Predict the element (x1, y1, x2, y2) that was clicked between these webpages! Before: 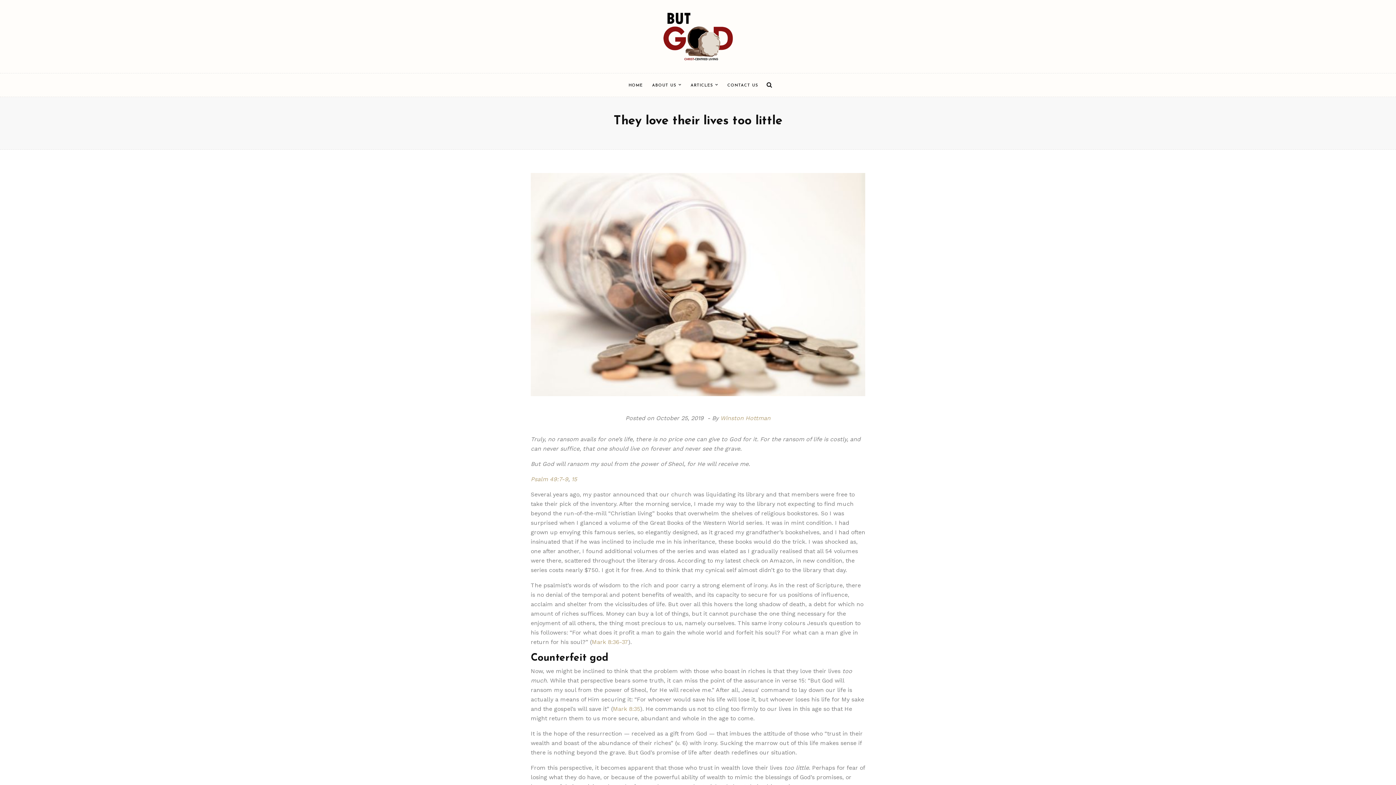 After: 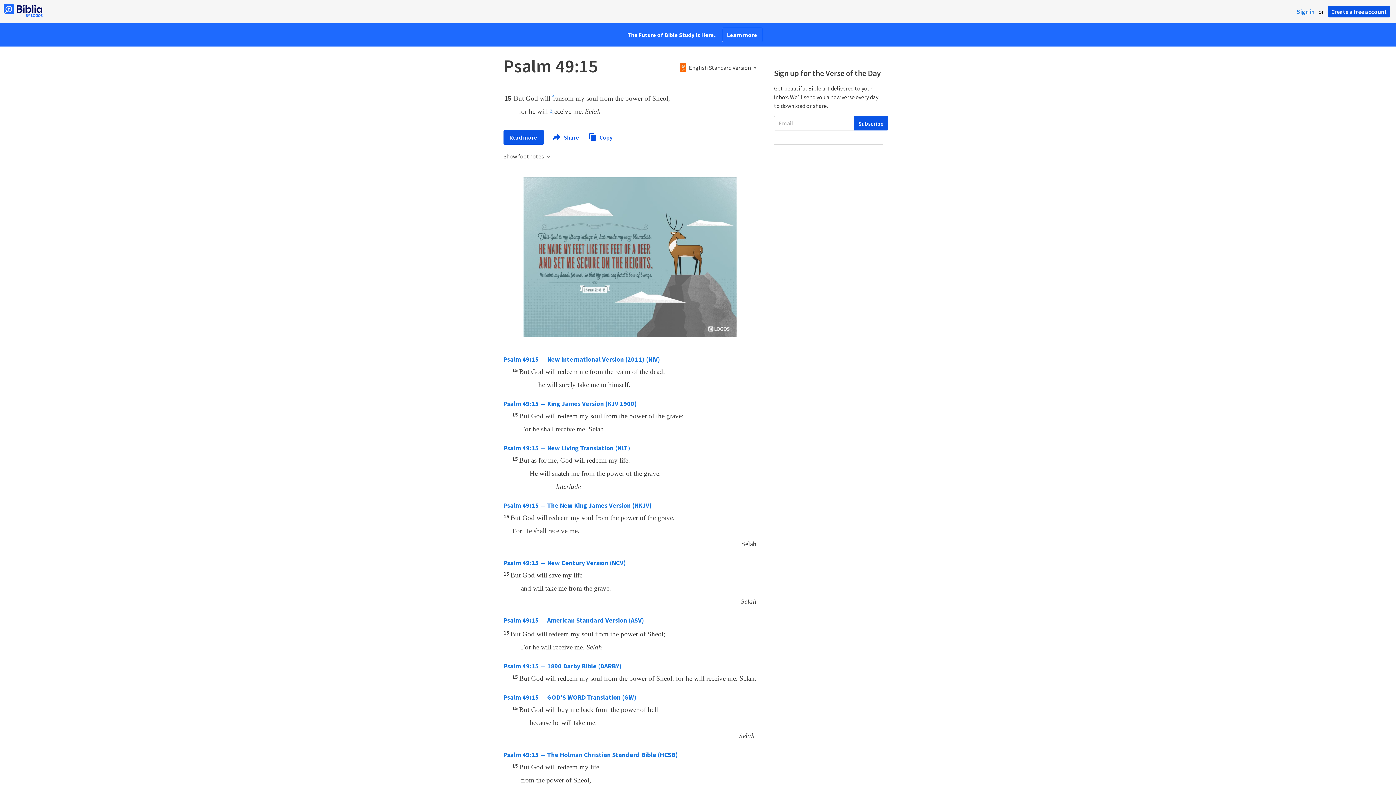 Action: bbox: (571, 475, 577, 482) label: 15